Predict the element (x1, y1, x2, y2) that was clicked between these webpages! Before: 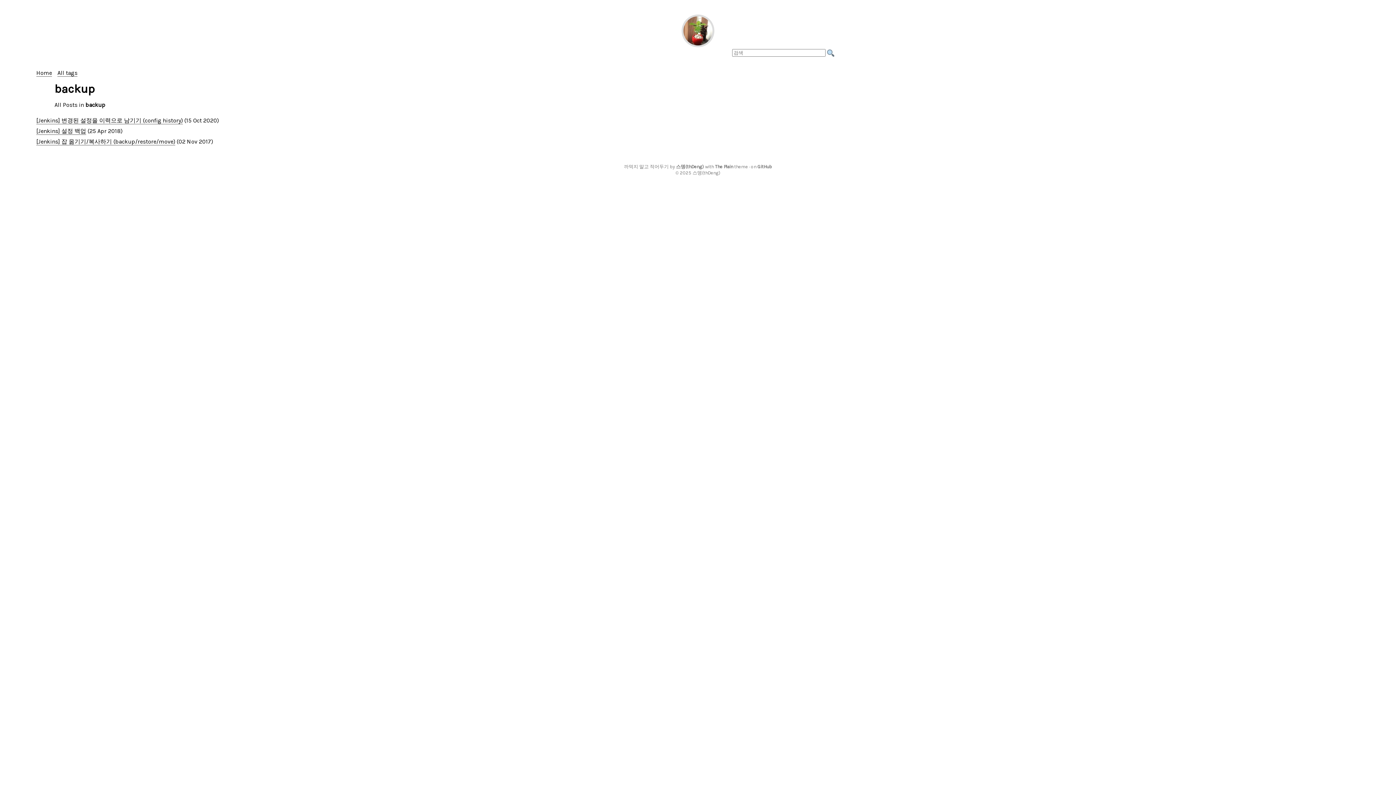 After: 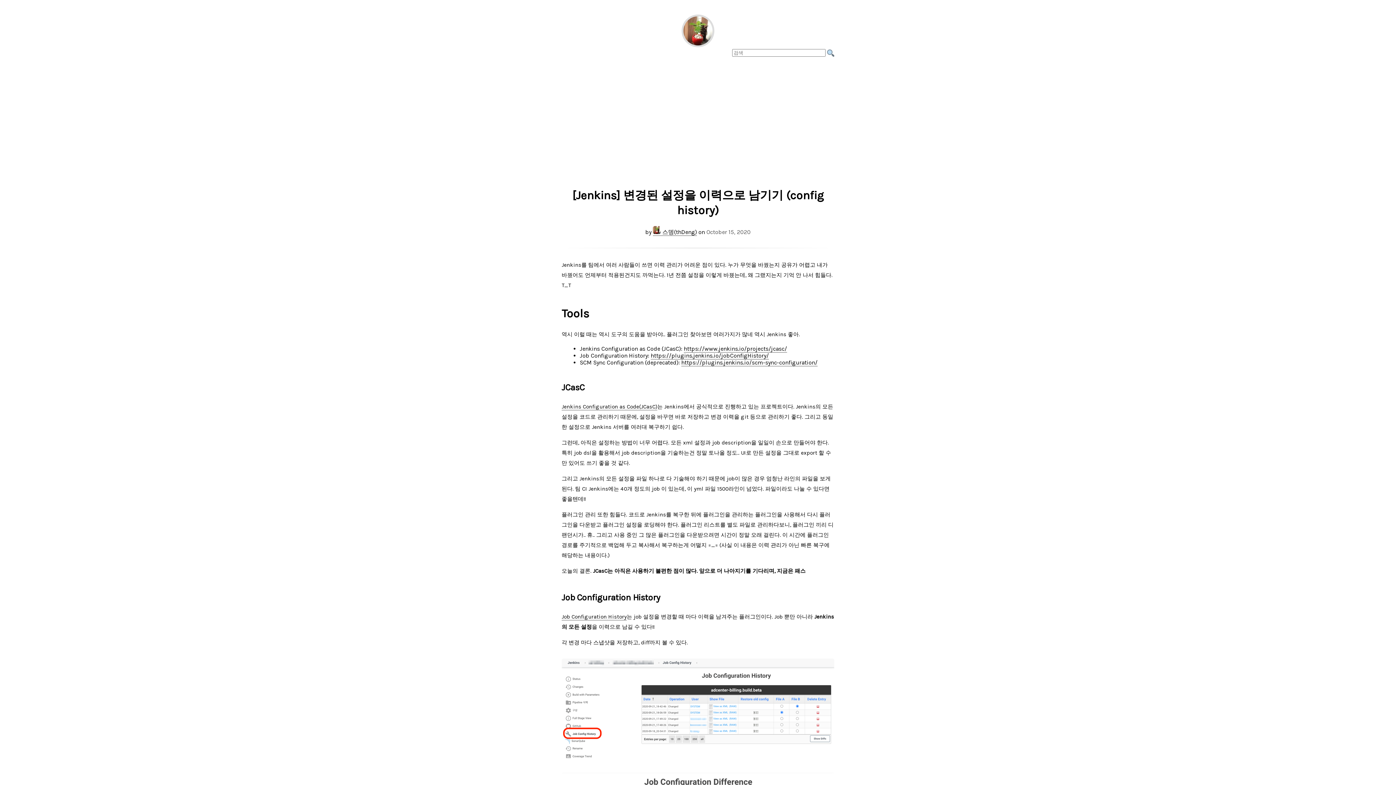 Action: label: [Jenkins] 변경된 설정을 이력으로 남기기 (config history) bbox: (36, 117, 182, 124)